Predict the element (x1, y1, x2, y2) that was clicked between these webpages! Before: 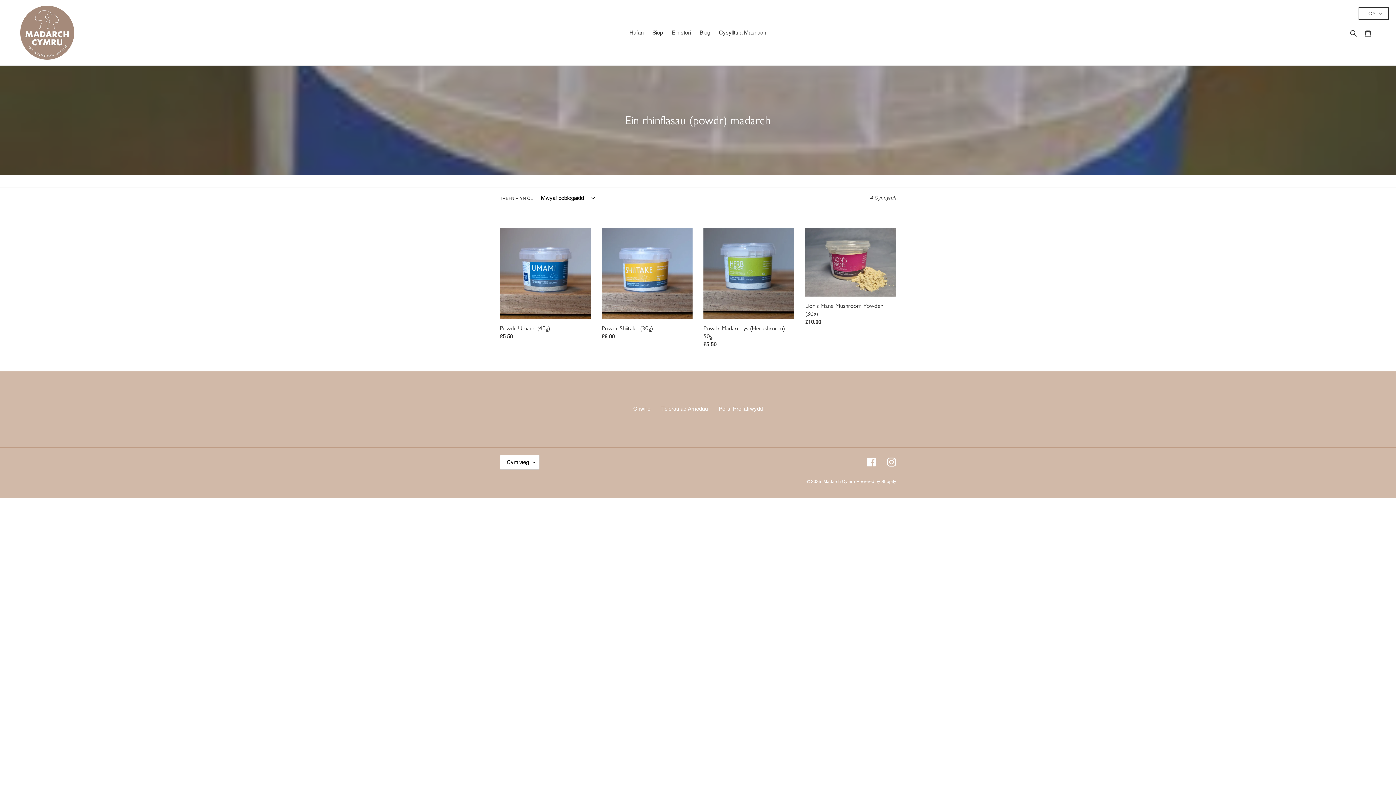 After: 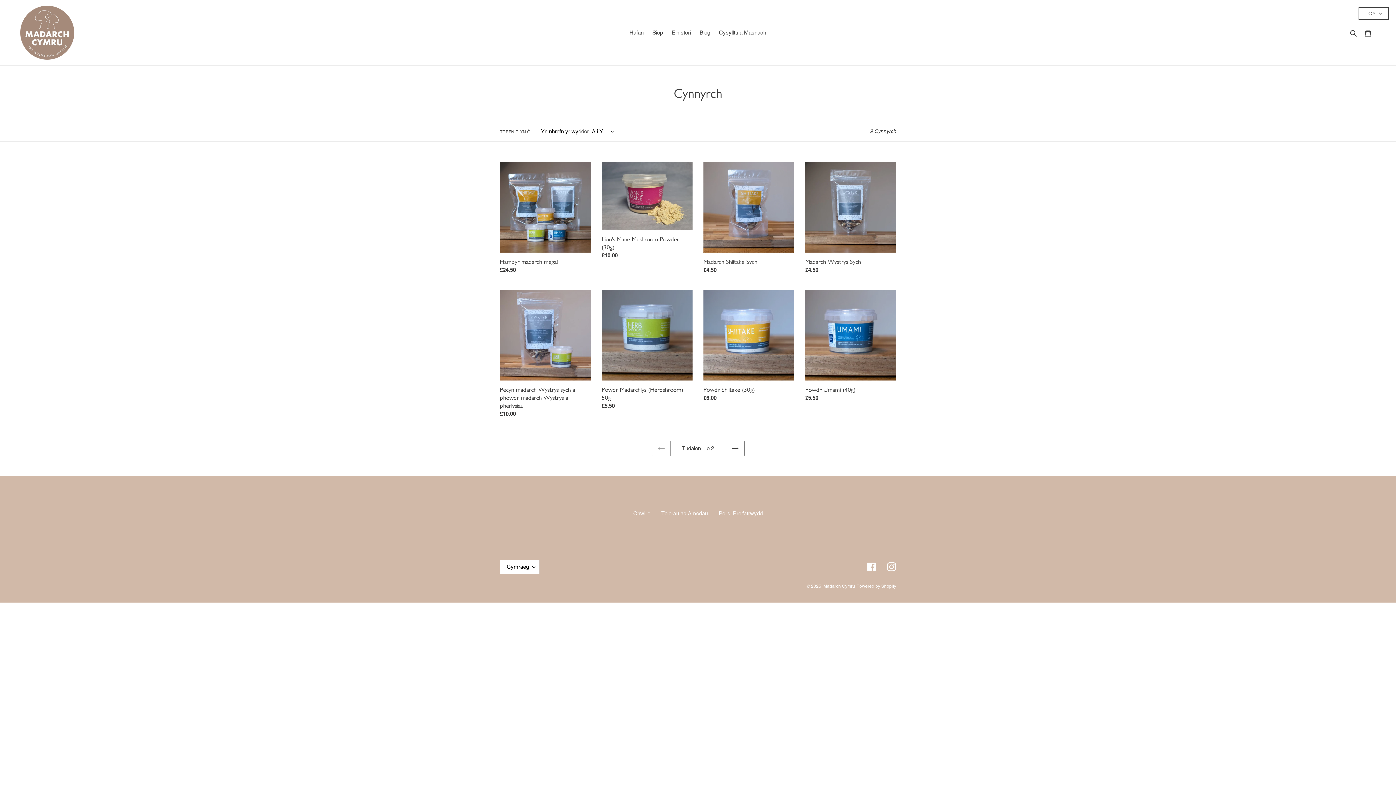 Action: bbox: (648, 27, 666, 37) label: Siop